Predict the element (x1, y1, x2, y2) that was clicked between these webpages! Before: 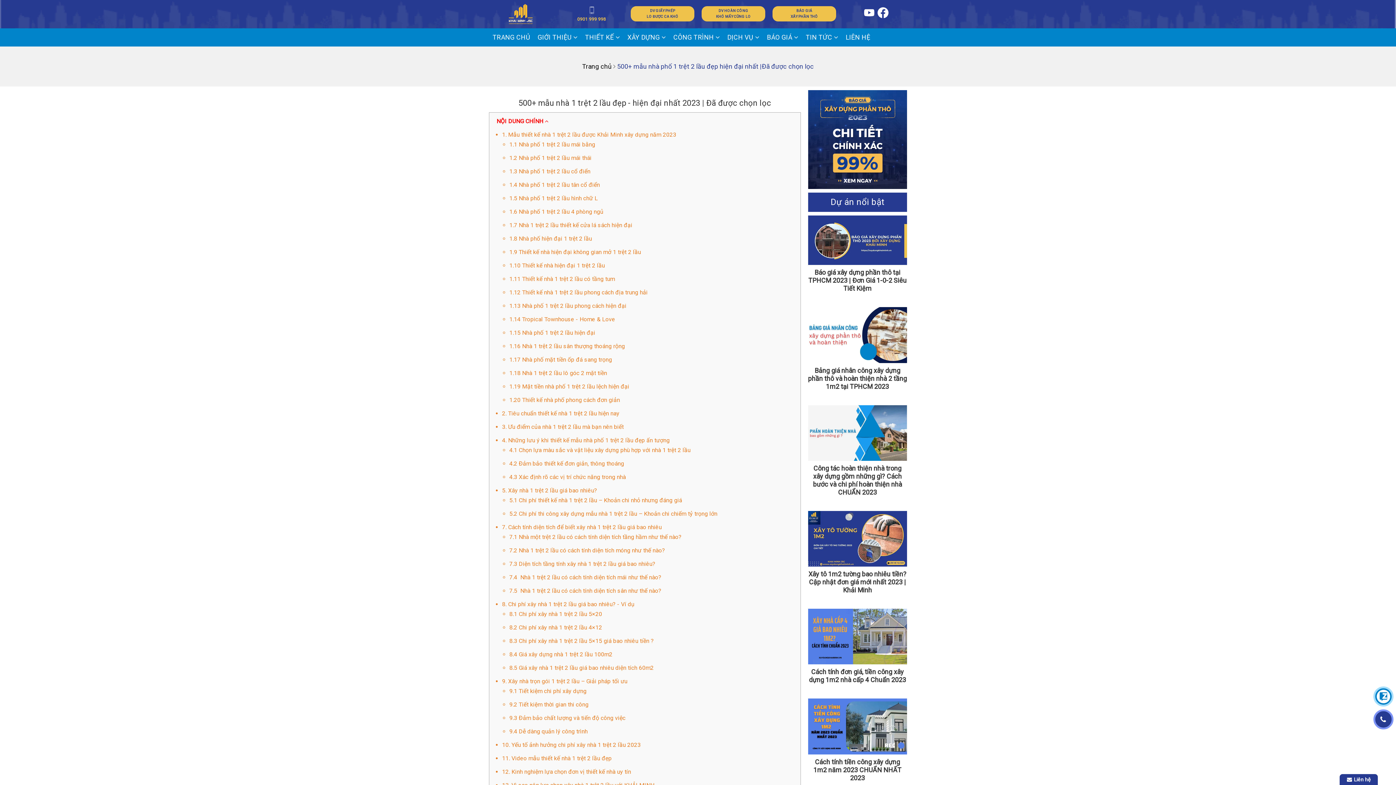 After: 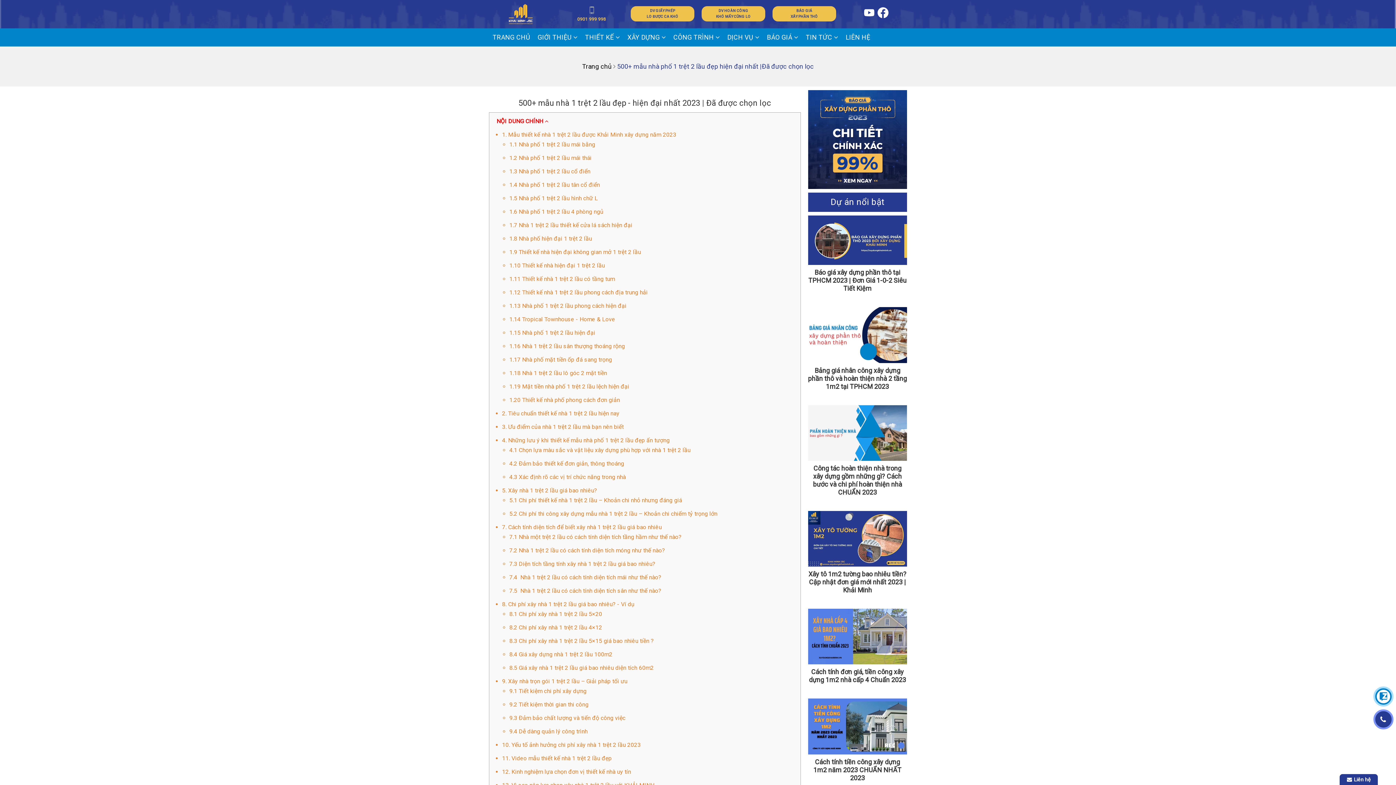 Action: bbox: (1373, 686, 1393, 706)